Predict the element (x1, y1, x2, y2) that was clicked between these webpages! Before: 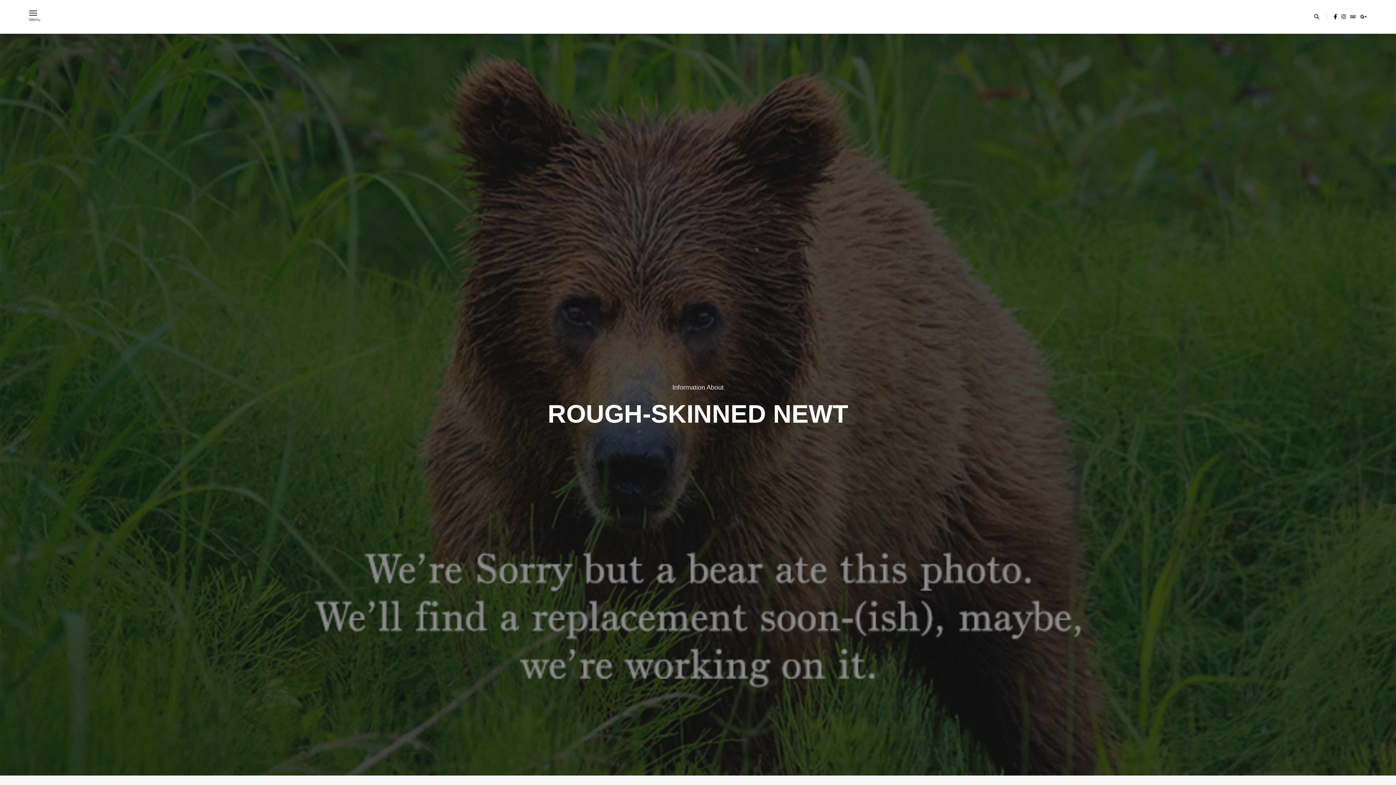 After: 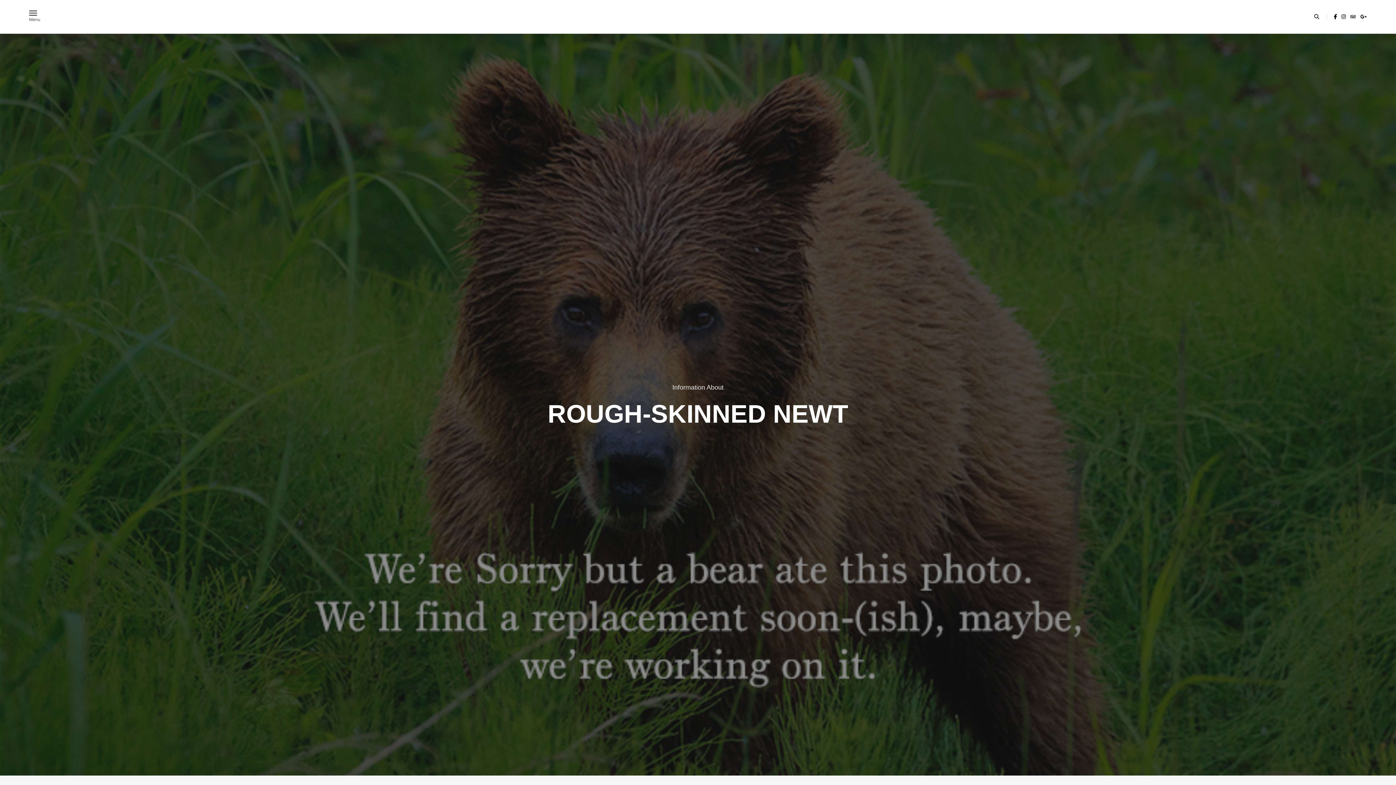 Action: bbox: (1350, 14, 1356, 19)